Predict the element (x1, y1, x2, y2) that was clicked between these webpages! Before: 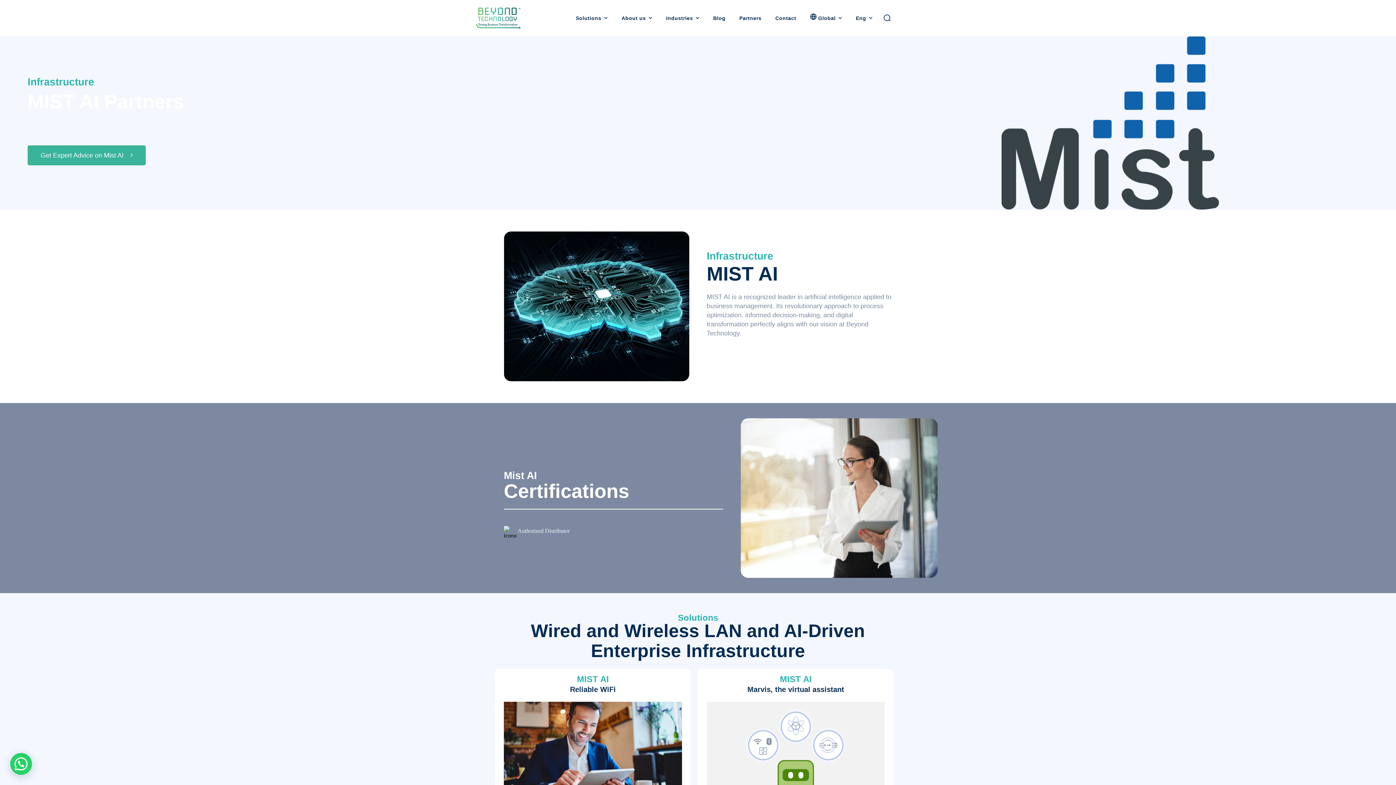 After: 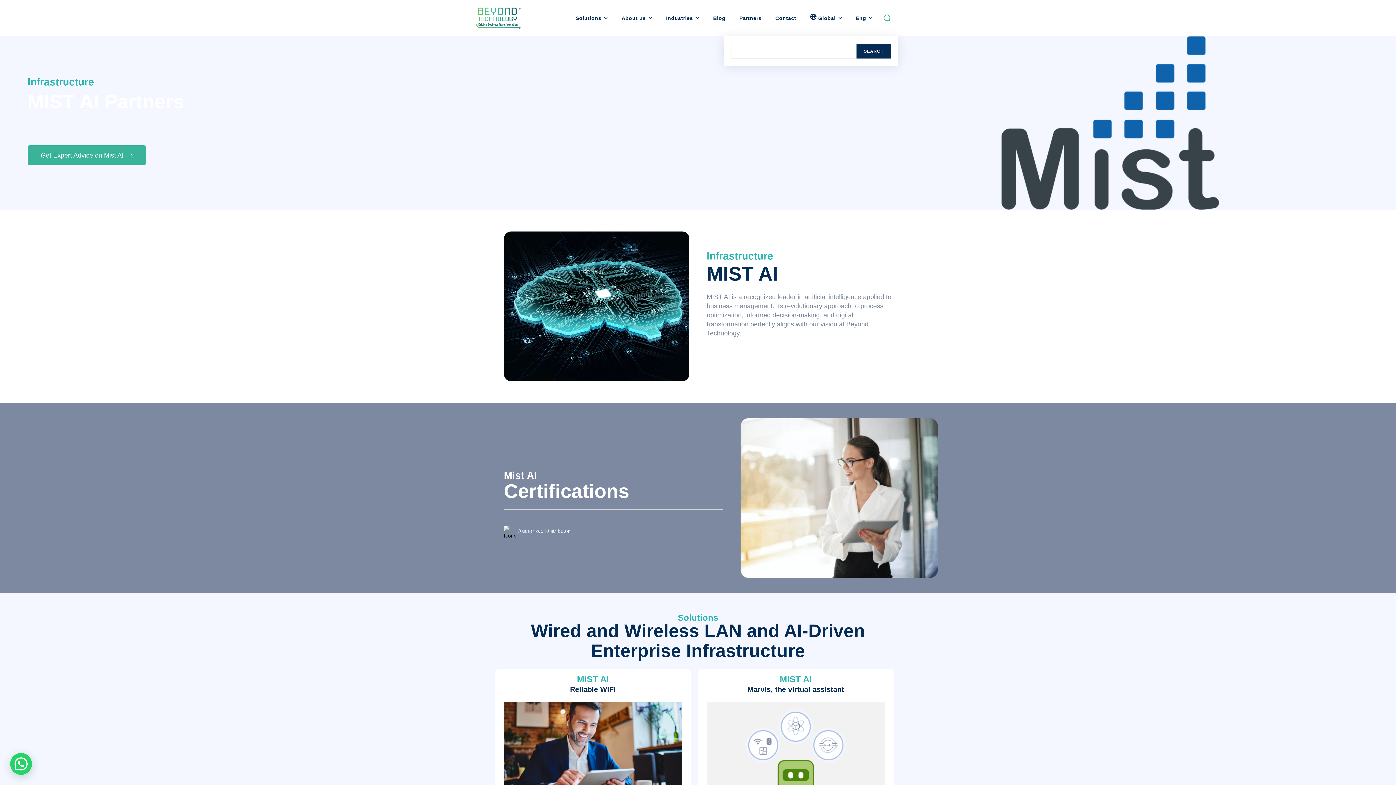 Action: label: Search bbox: (883, 13, 891, 21)